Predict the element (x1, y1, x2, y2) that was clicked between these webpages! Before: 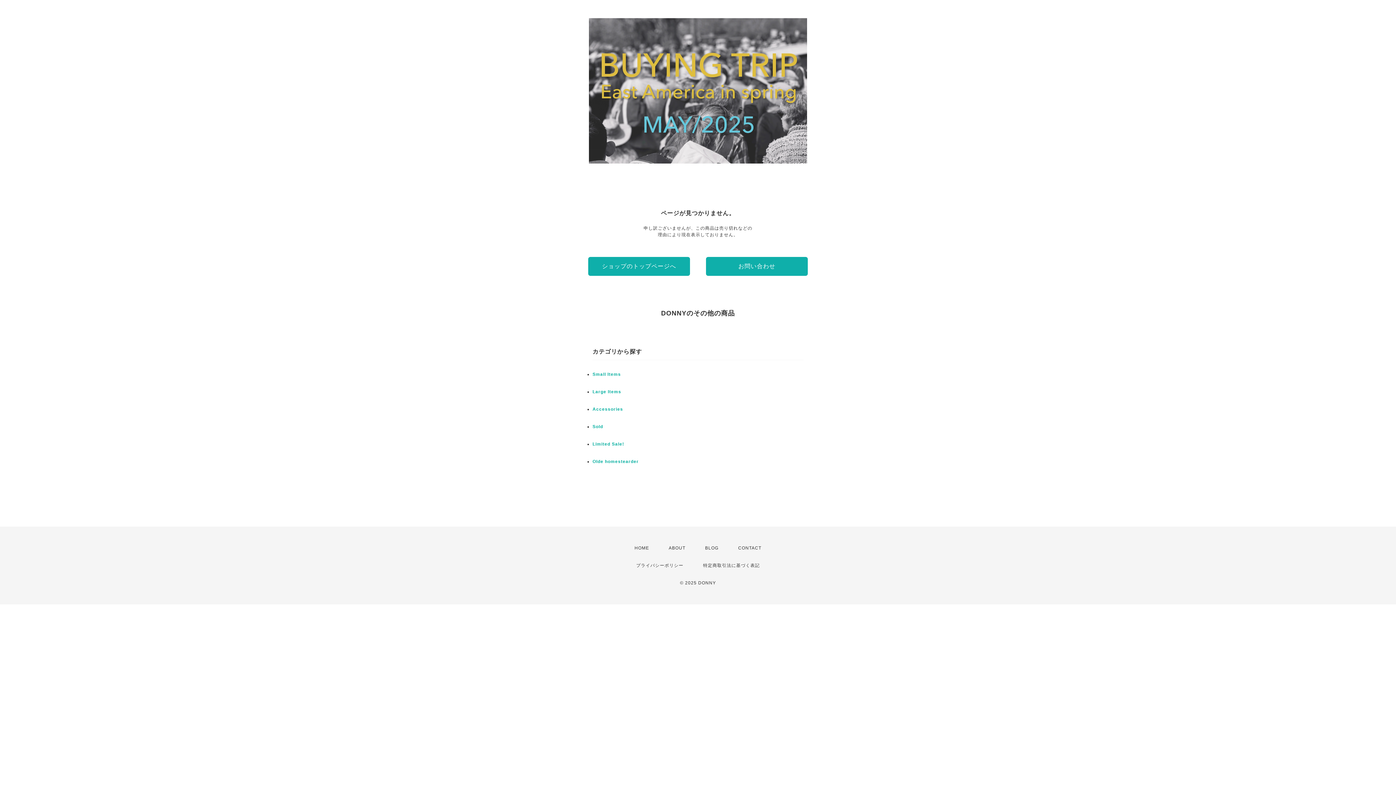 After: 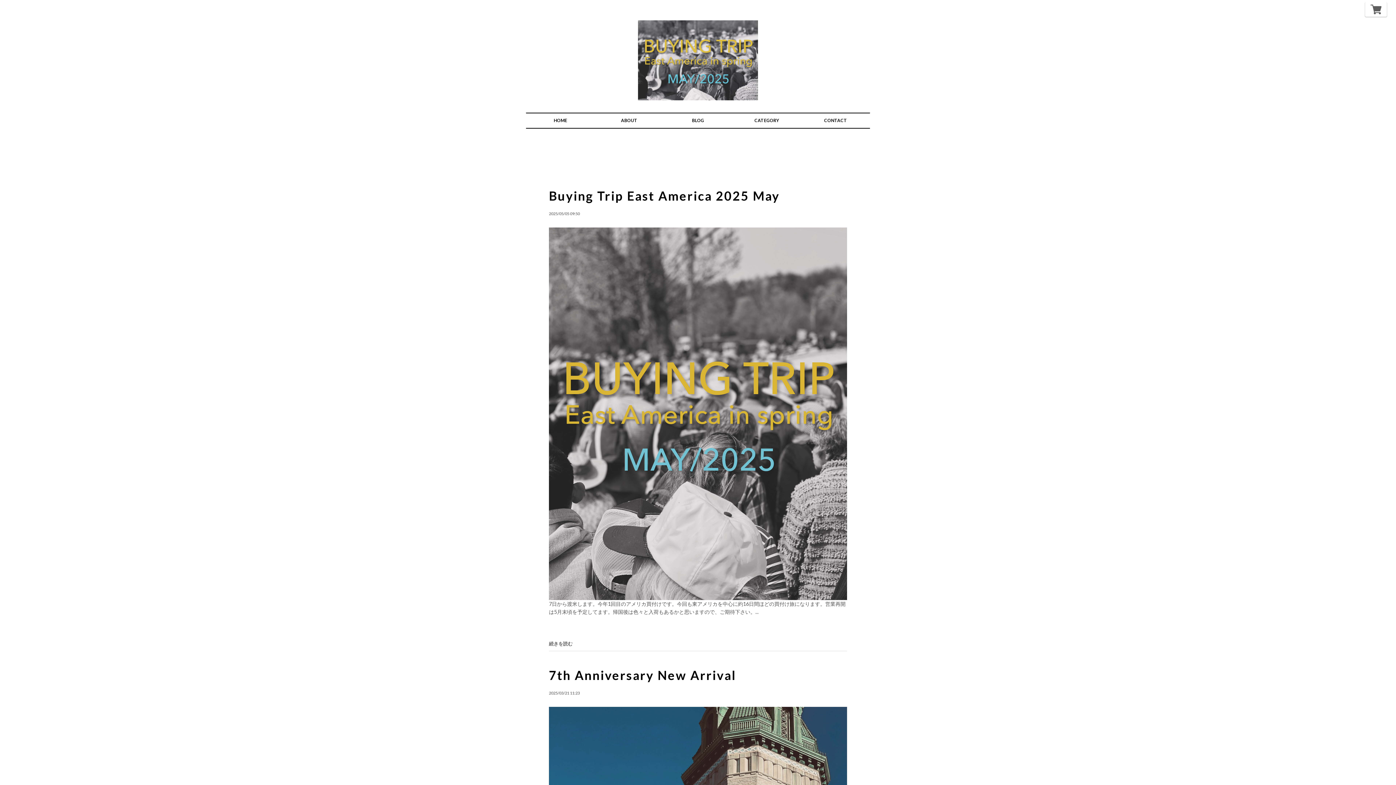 Action: bbox: (705, 545, 718, 551) label: BLOG